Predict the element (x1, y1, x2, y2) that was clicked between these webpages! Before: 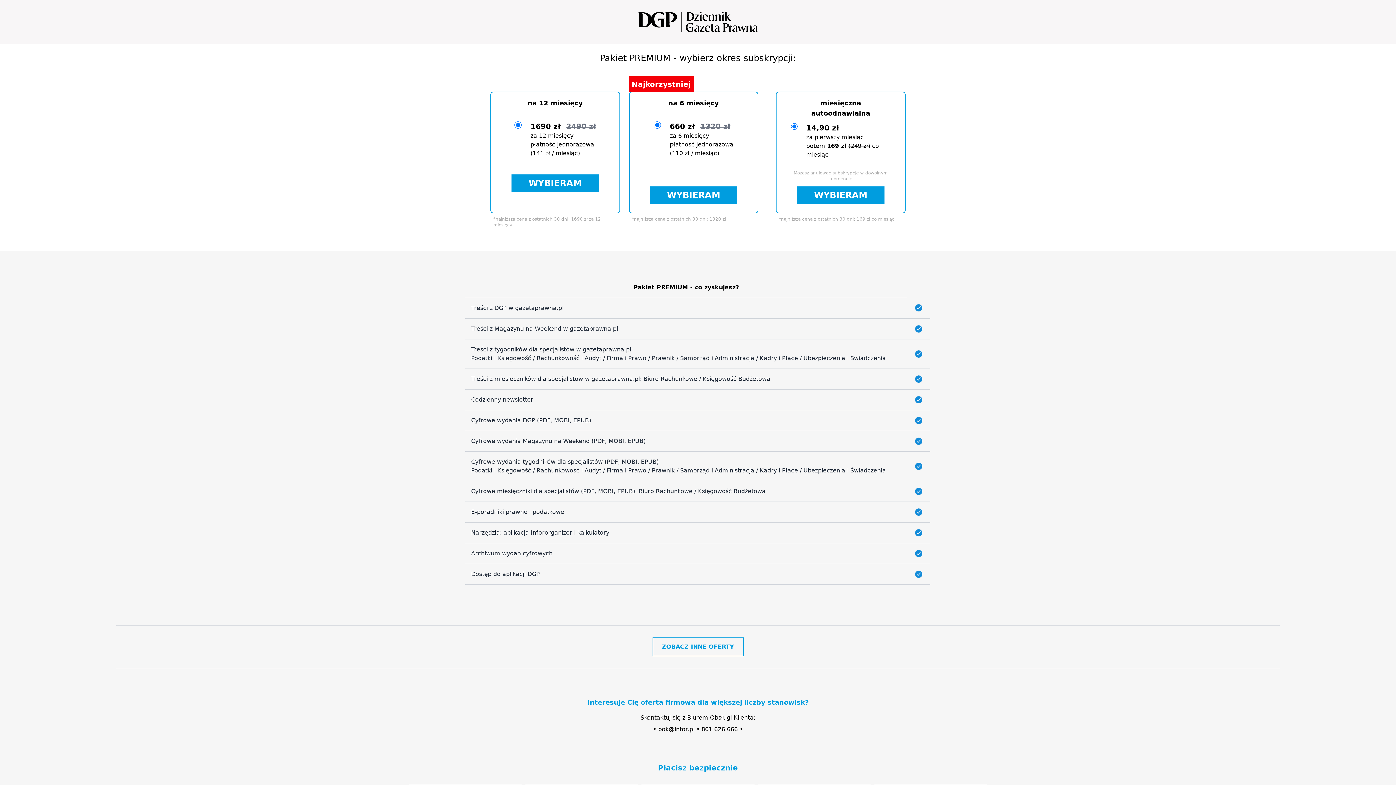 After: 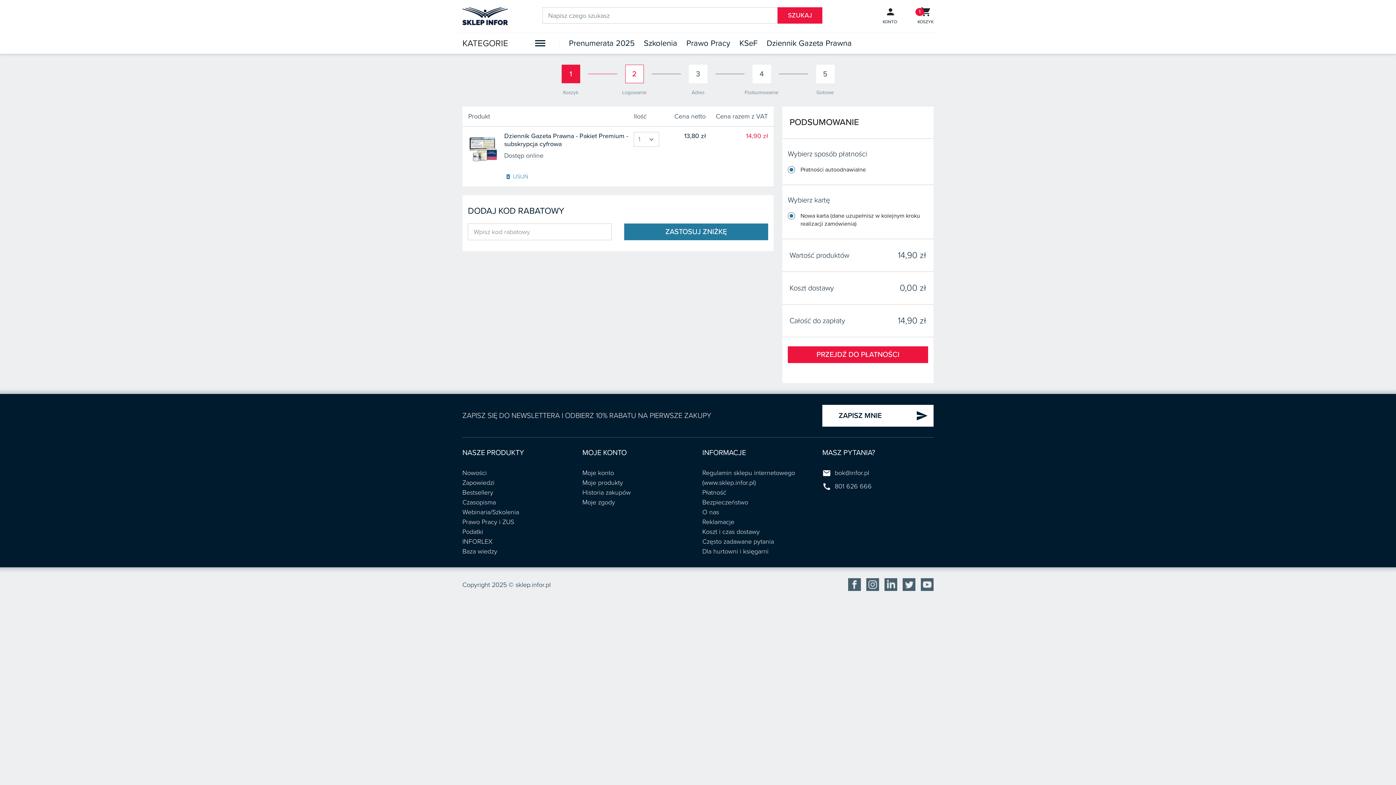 Action: label: WYBIERAM bbox: (797, 186, 884, 204)